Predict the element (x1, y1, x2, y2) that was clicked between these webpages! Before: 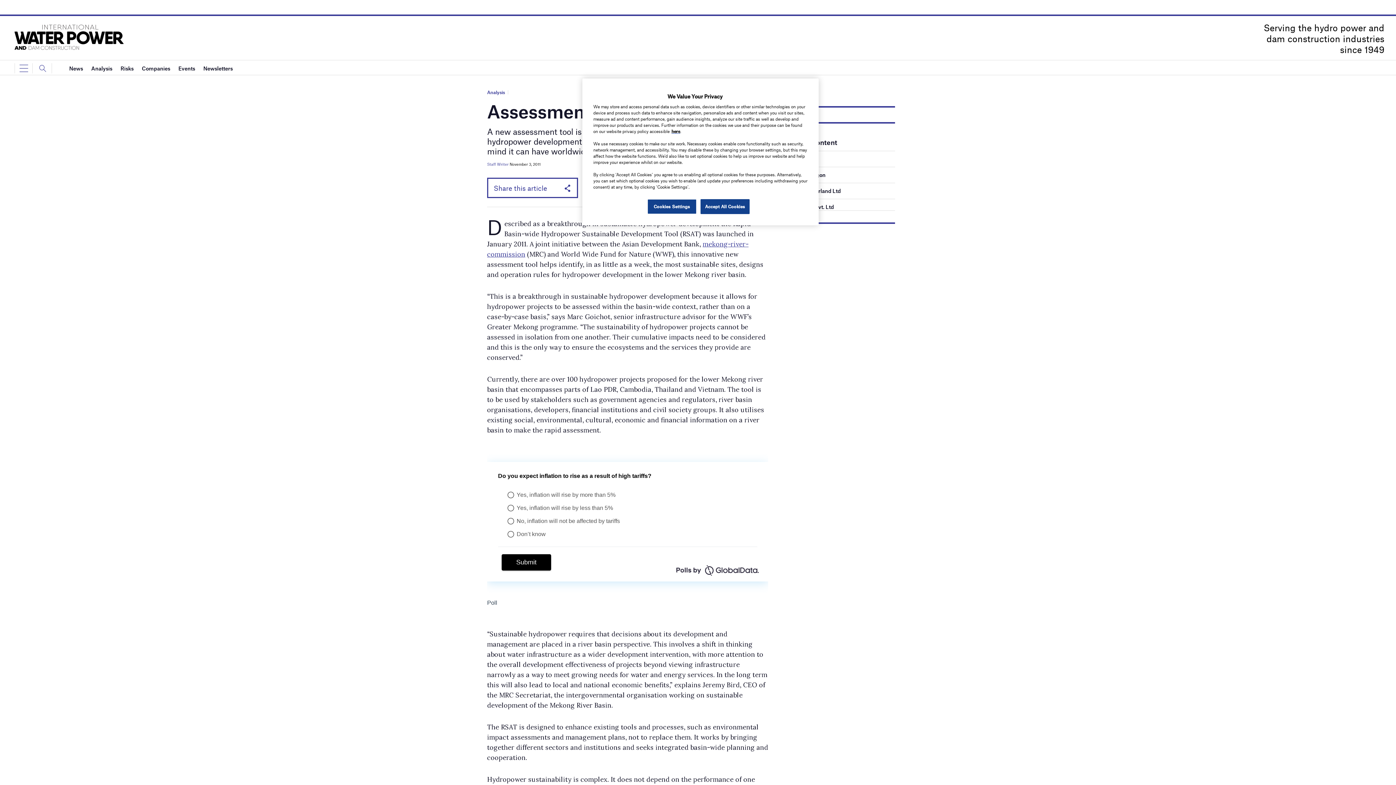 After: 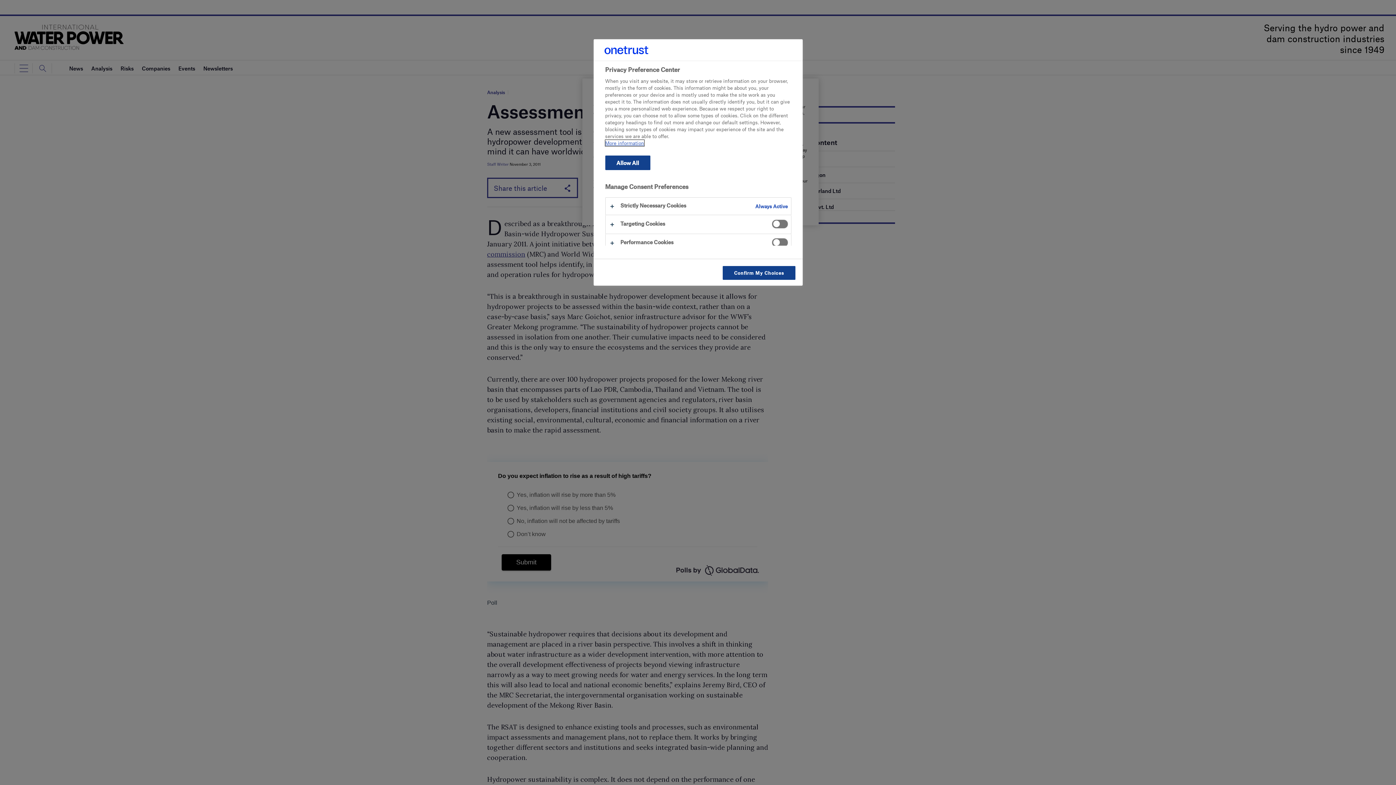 Action: label: Cookies Settings bbox: (647, 199, 696, 214)